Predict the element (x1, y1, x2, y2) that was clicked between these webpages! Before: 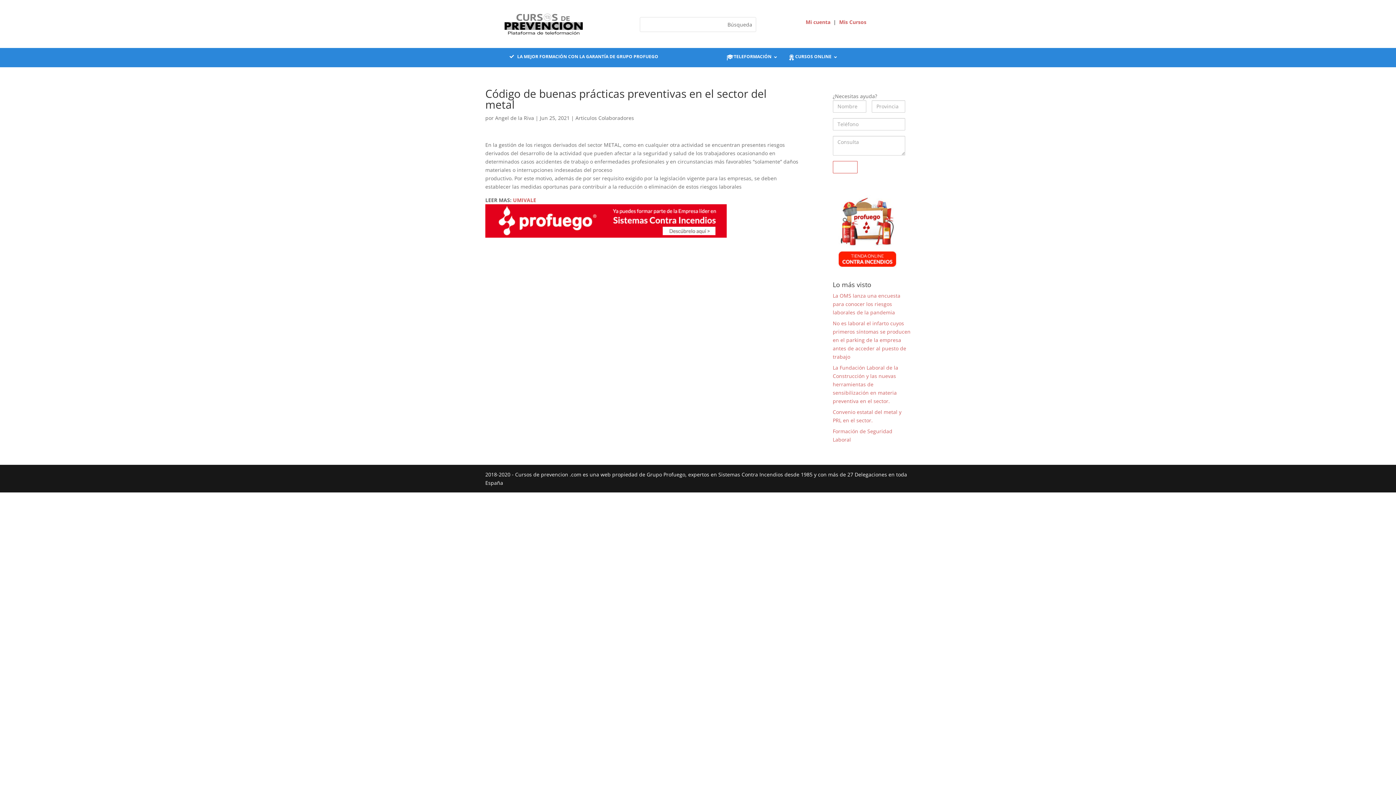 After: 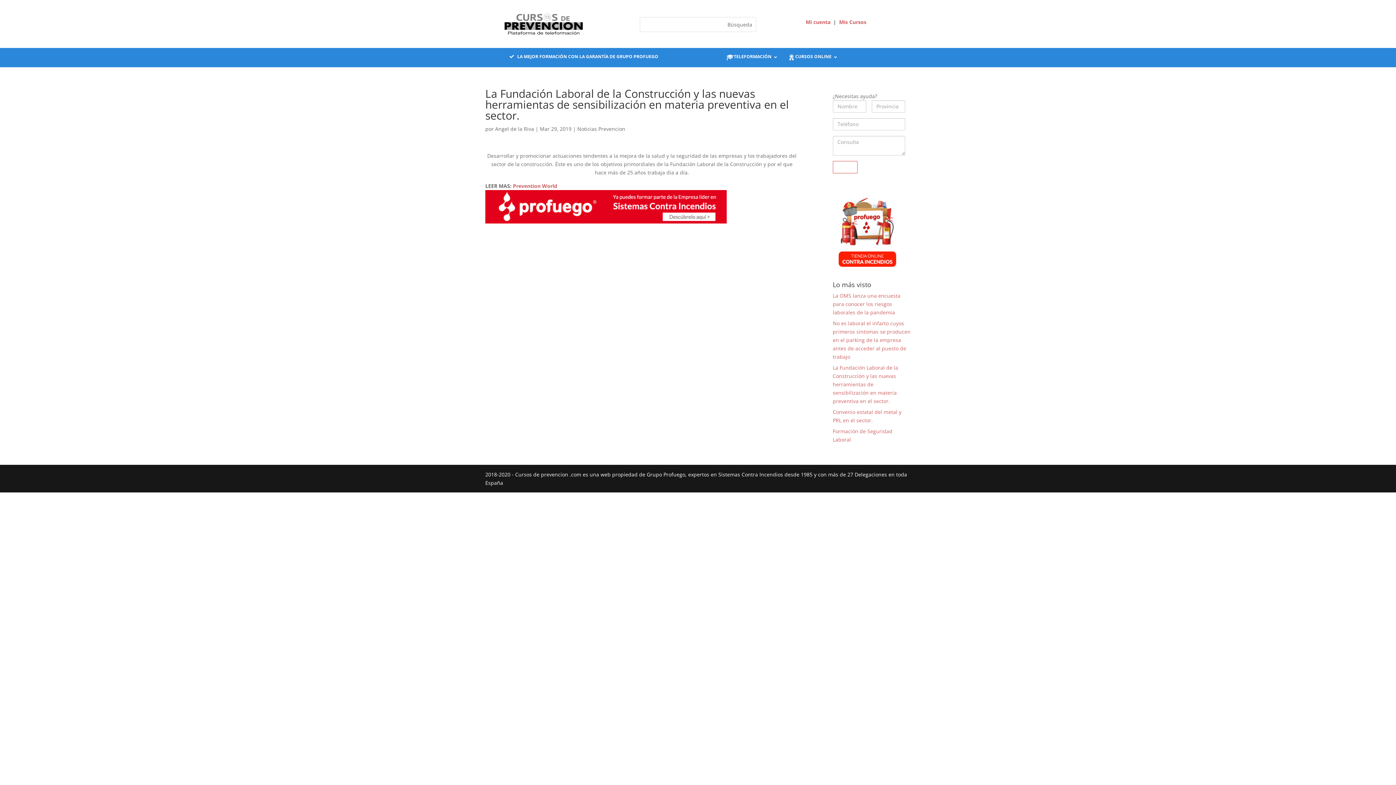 Action: label: La Fundación Laboral de la Construcción y las nuevas herramientas de sensibilización en materia preventiva en el sector. bbox: (833, 364, 898, 404)